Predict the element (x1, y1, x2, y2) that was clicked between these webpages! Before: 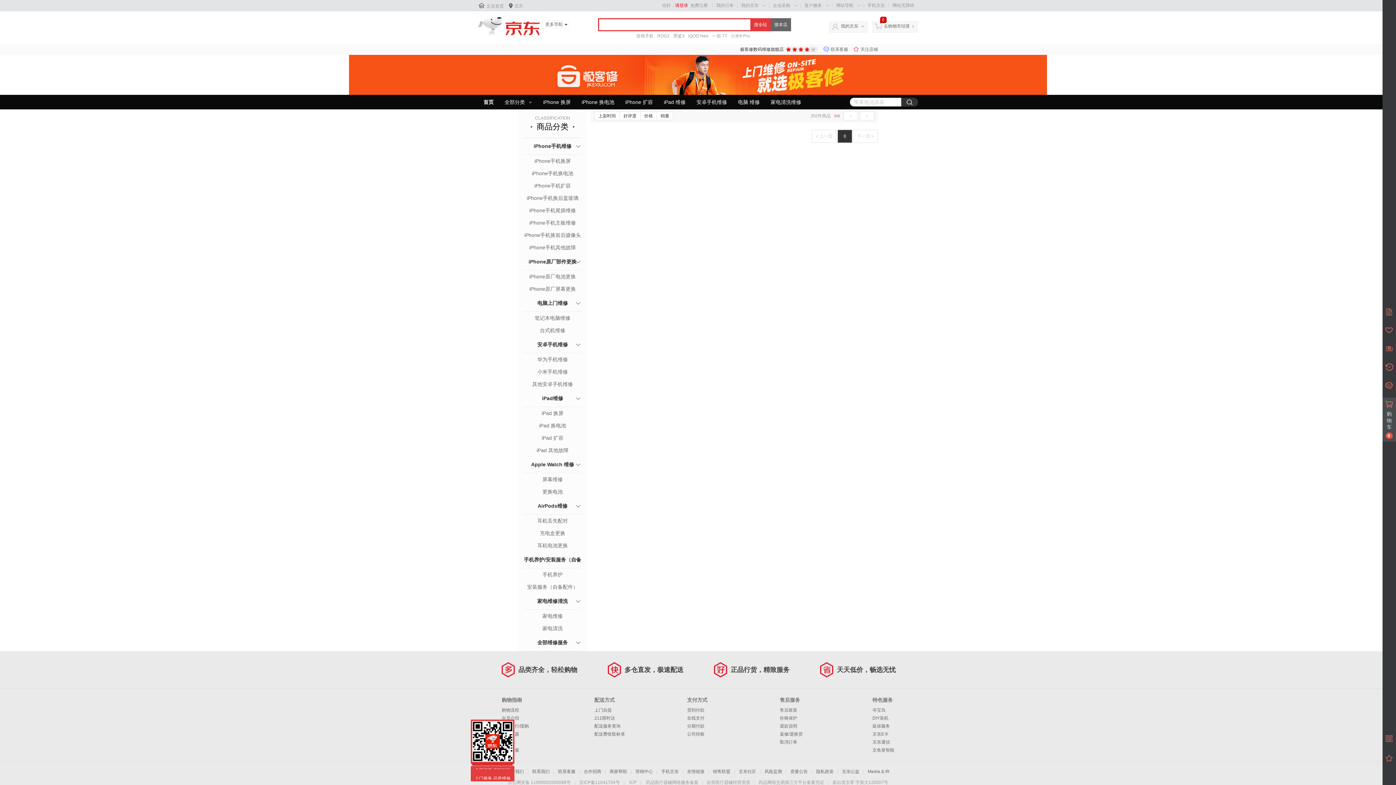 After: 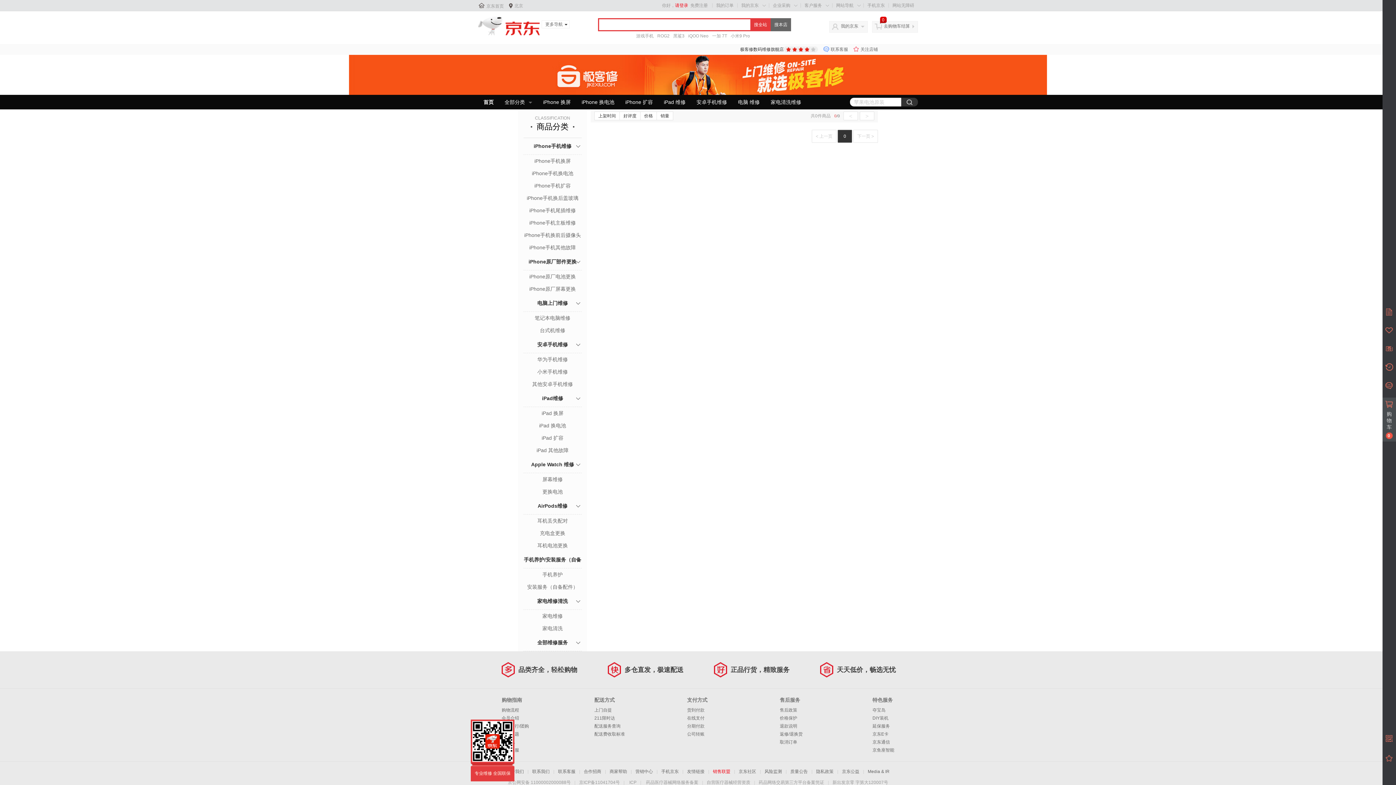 Action: label: 销售联盟 bbox: (713, 769, 730, 774)